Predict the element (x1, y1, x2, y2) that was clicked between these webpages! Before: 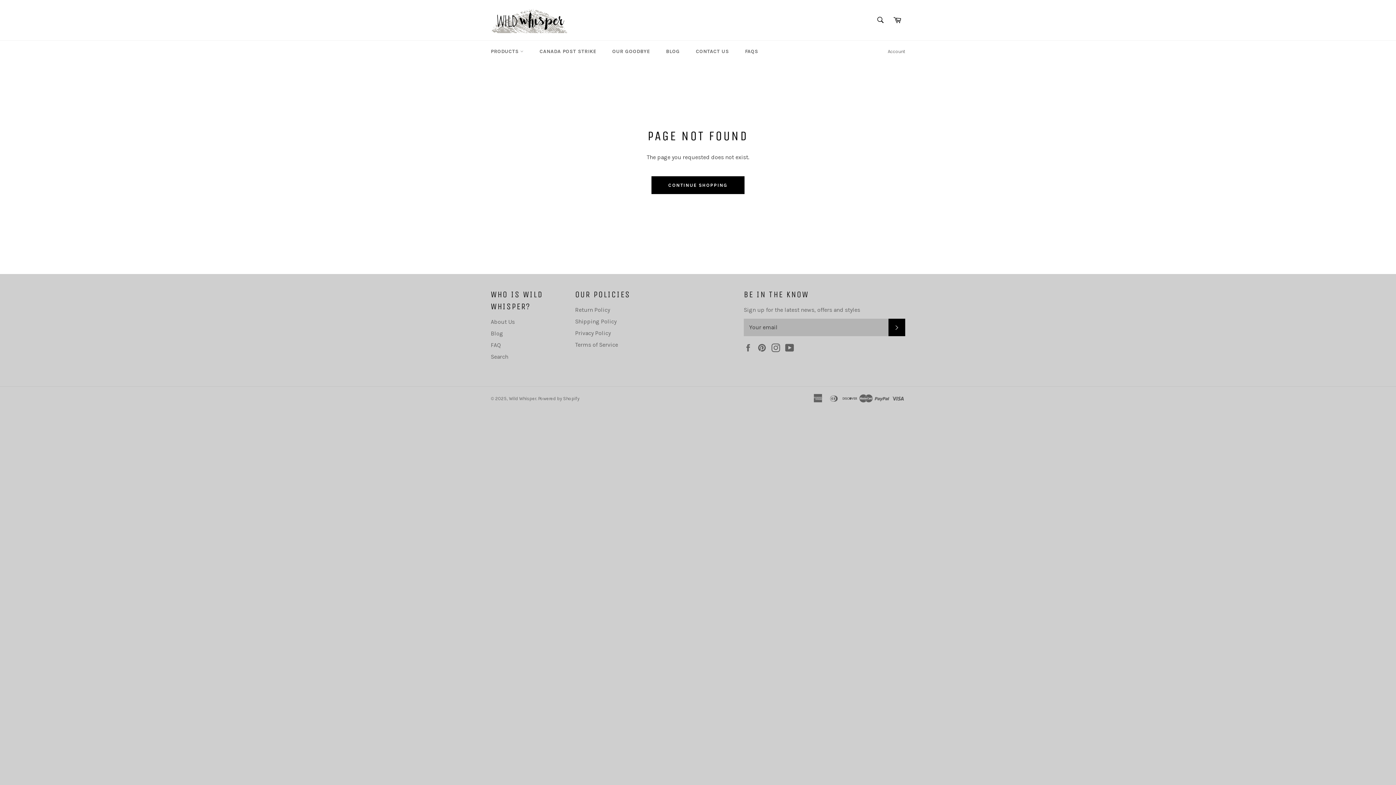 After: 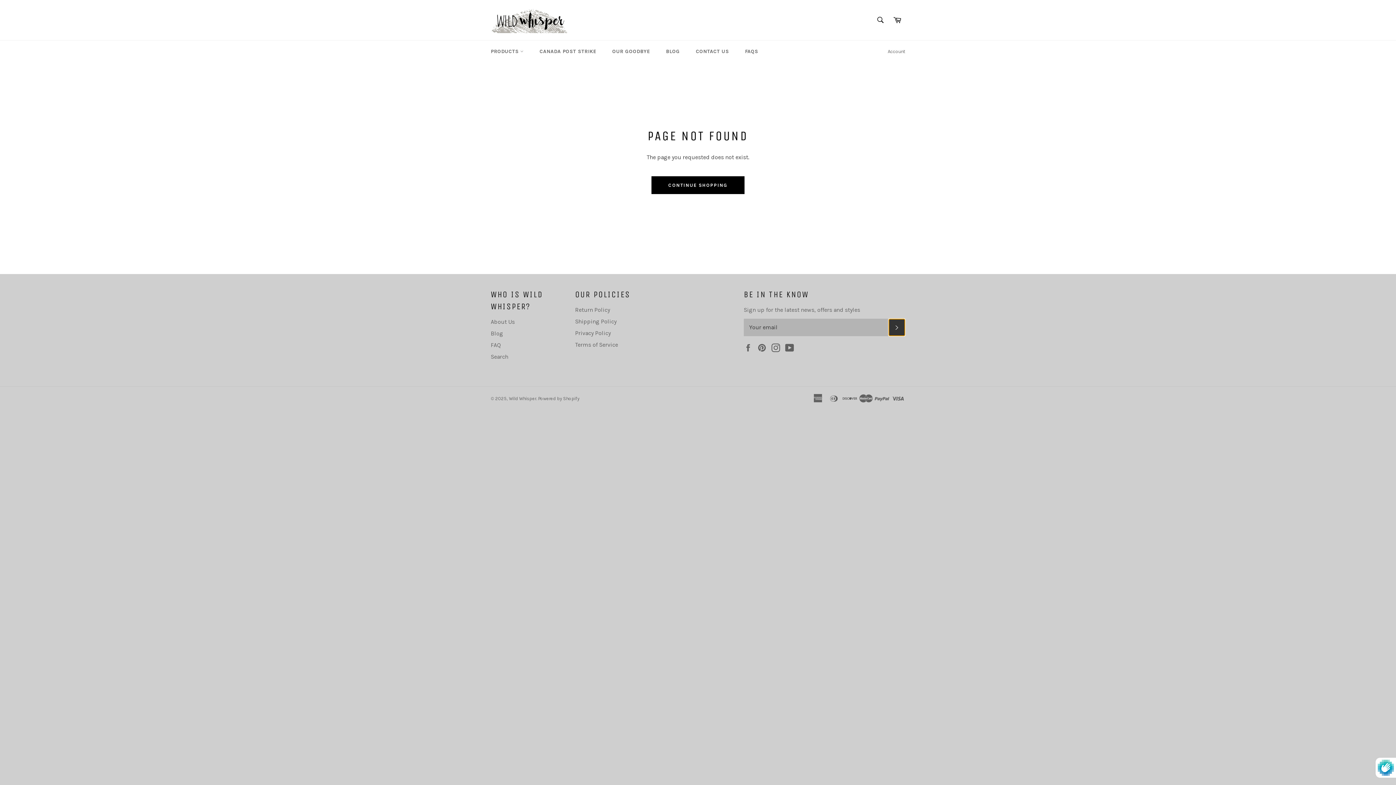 Action: label: SUBSCRIBE bbox: (888, 318, 905, 336)